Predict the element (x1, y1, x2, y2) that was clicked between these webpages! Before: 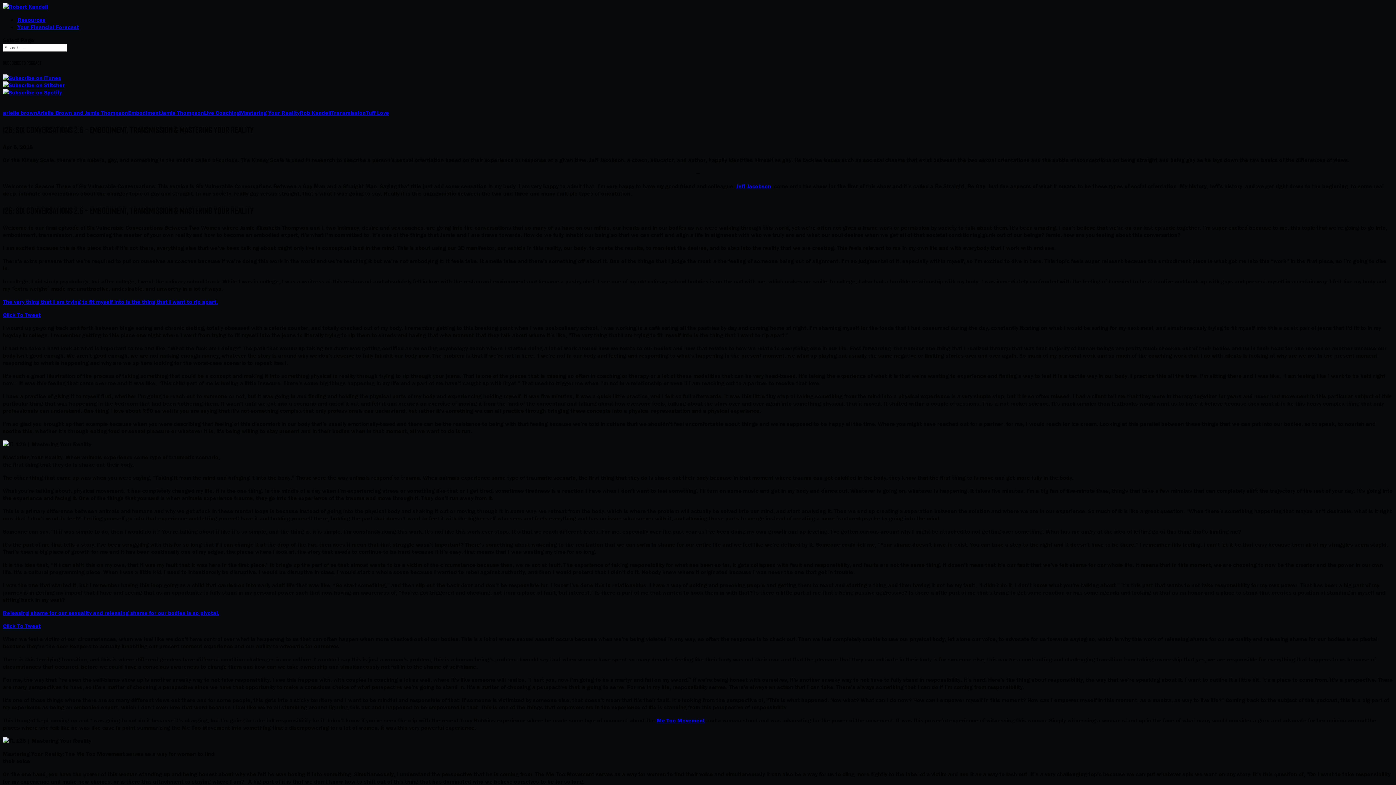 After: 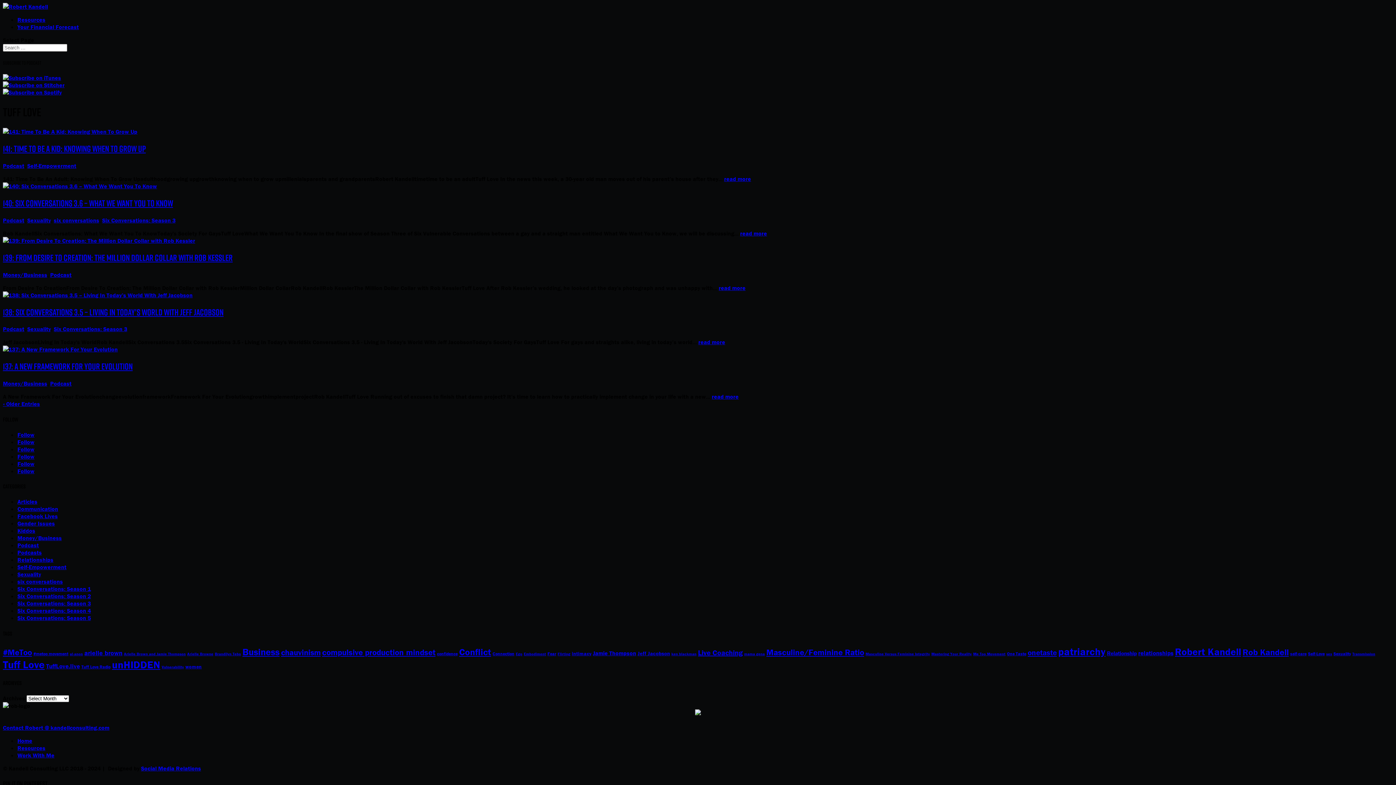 Action: bbox: (365, 109, 389, 116) label: Tuff Love